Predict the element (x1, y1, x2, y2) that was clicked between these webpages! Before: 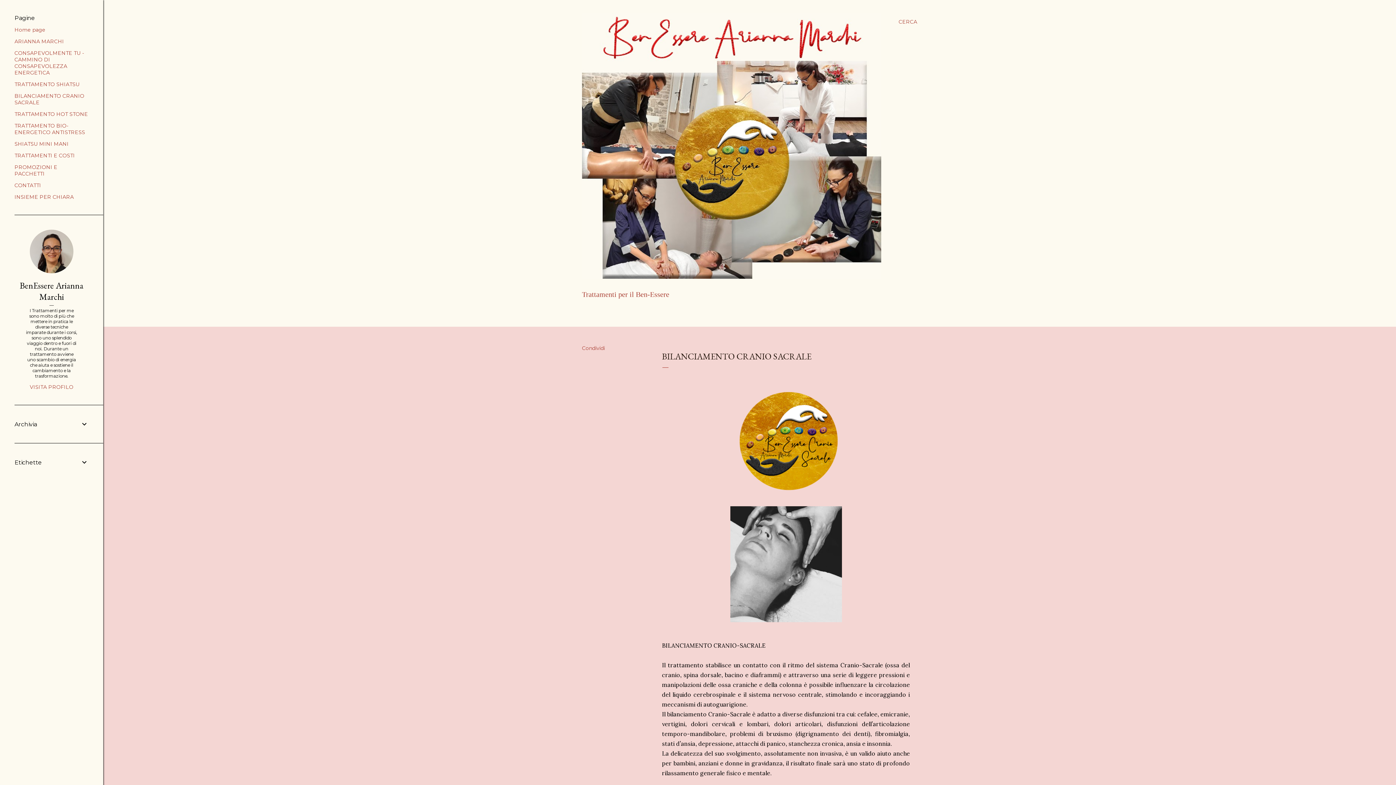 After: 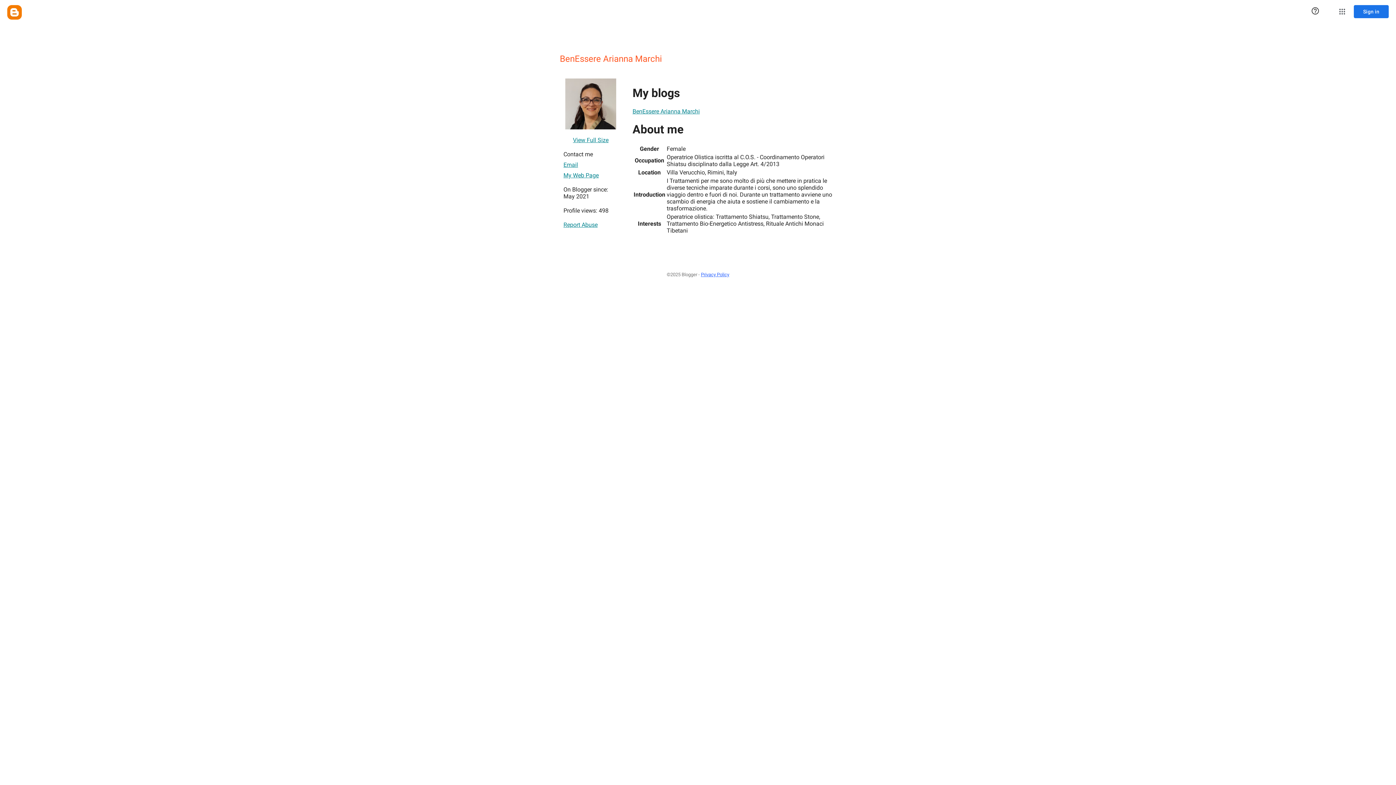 Action: label: VISITA PROFILO bbox: (14, 384, 88, 390)